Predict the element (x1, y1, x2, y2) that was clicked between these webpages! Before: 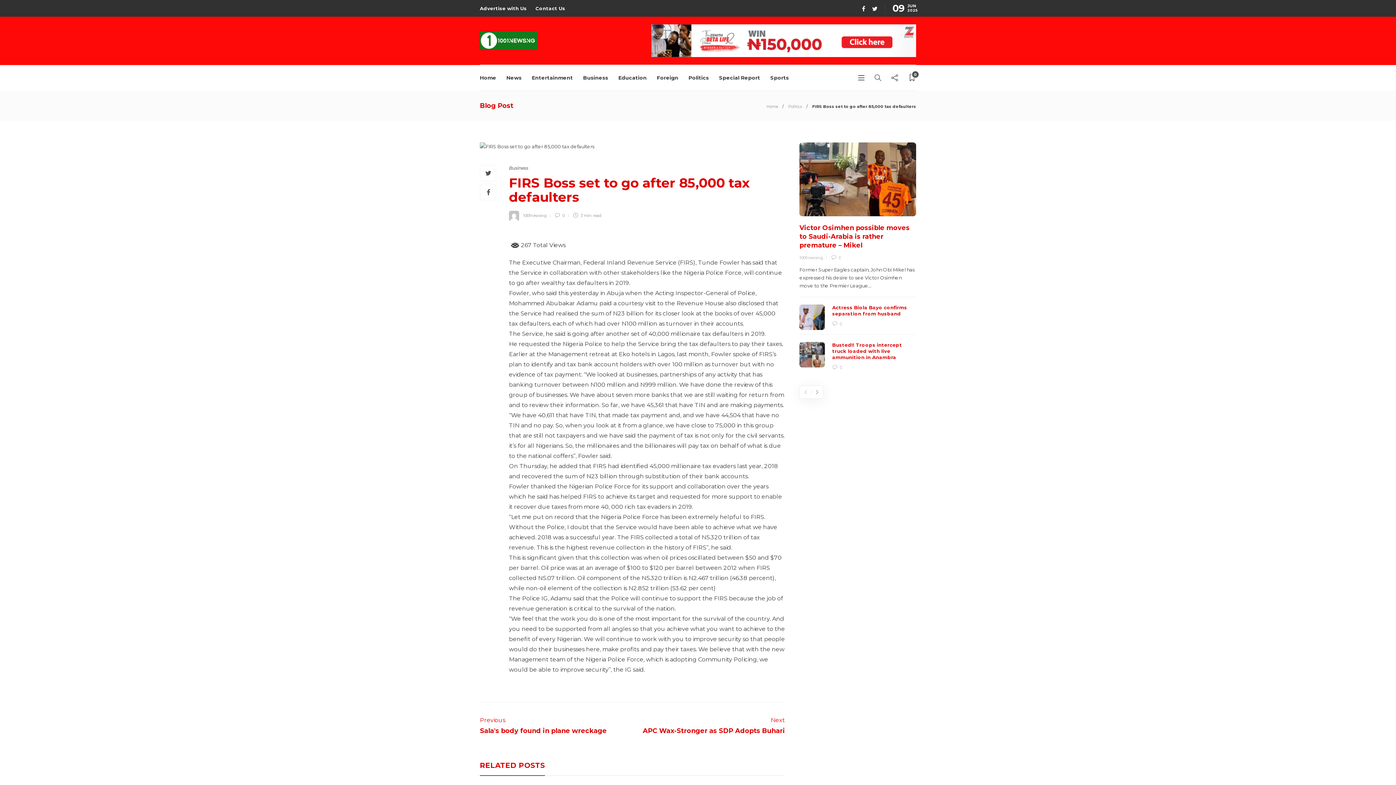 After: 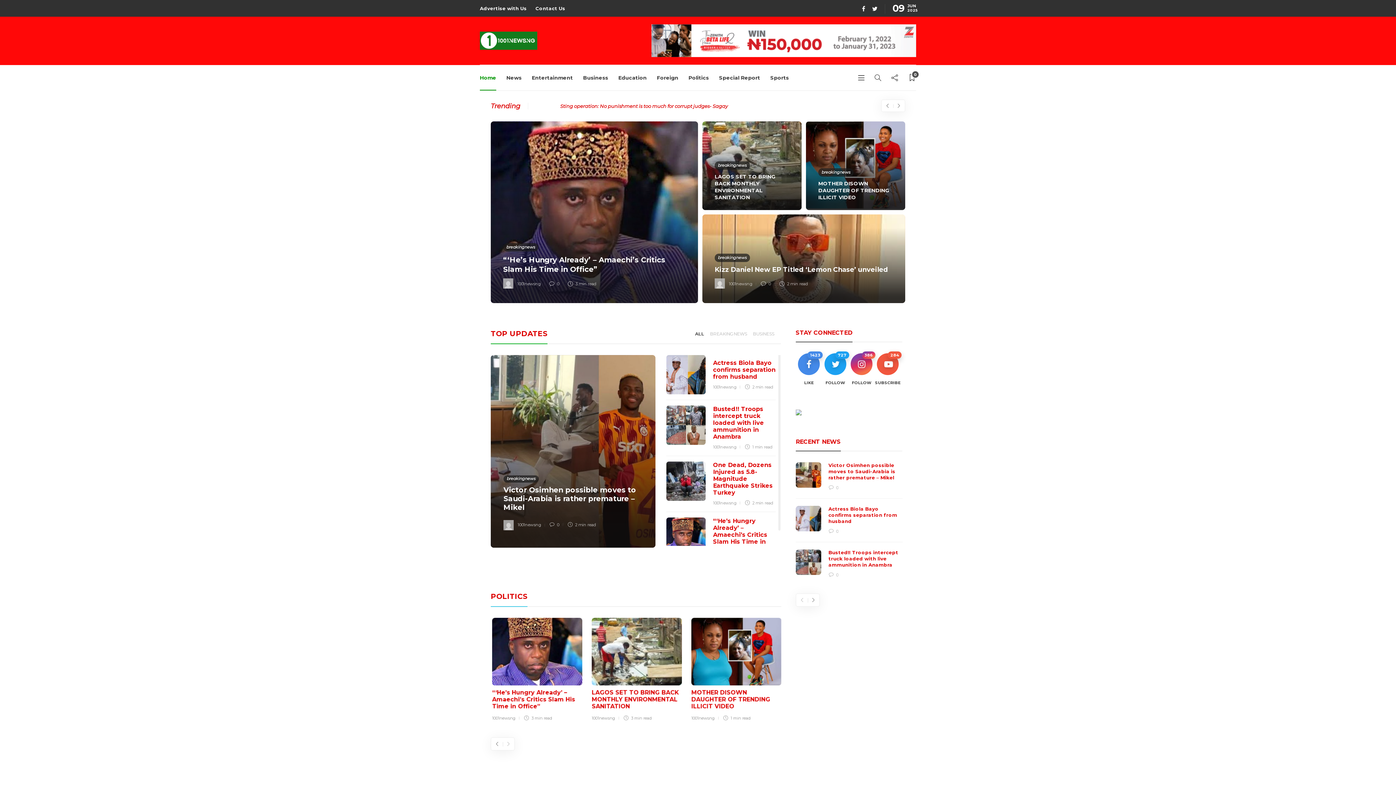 Action: label: Home bbox: (480, 65, 496, 90)